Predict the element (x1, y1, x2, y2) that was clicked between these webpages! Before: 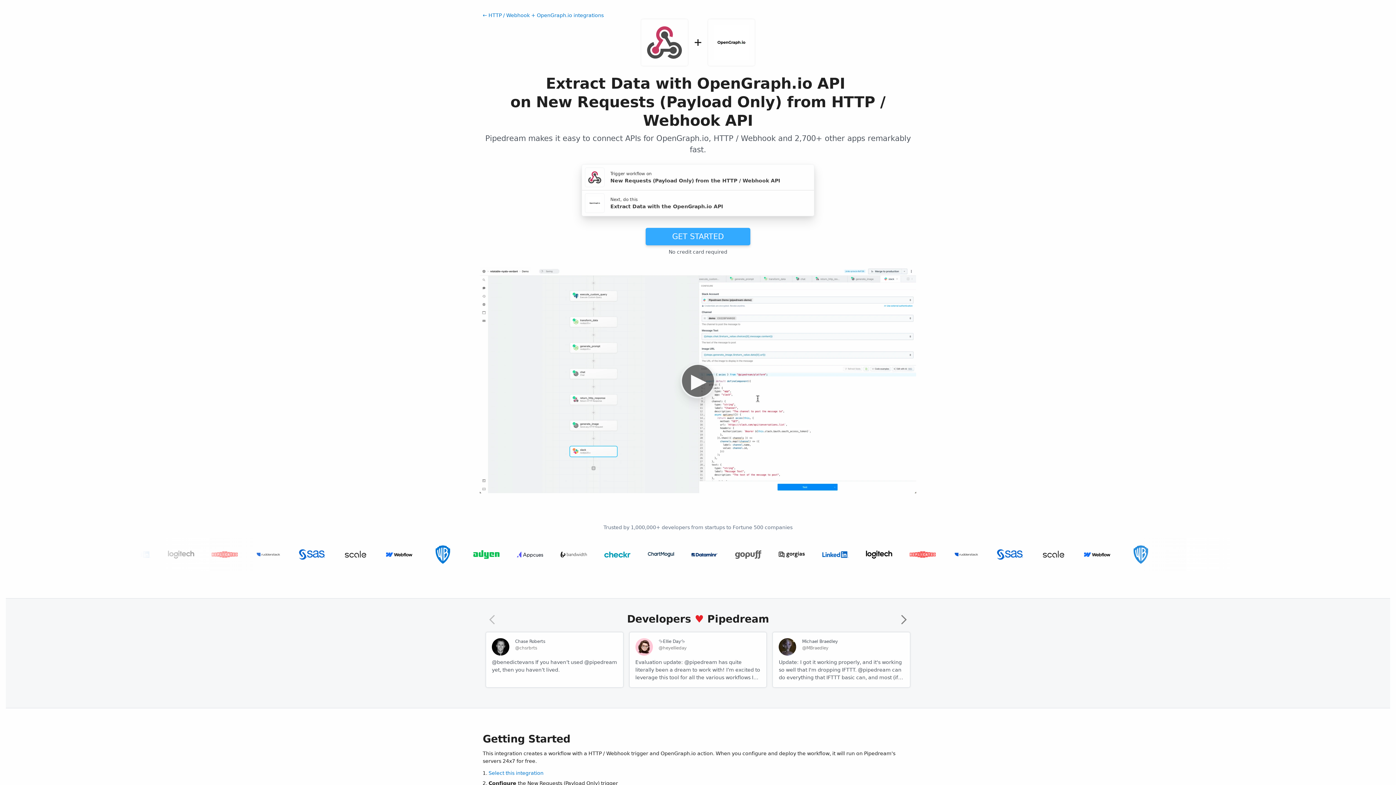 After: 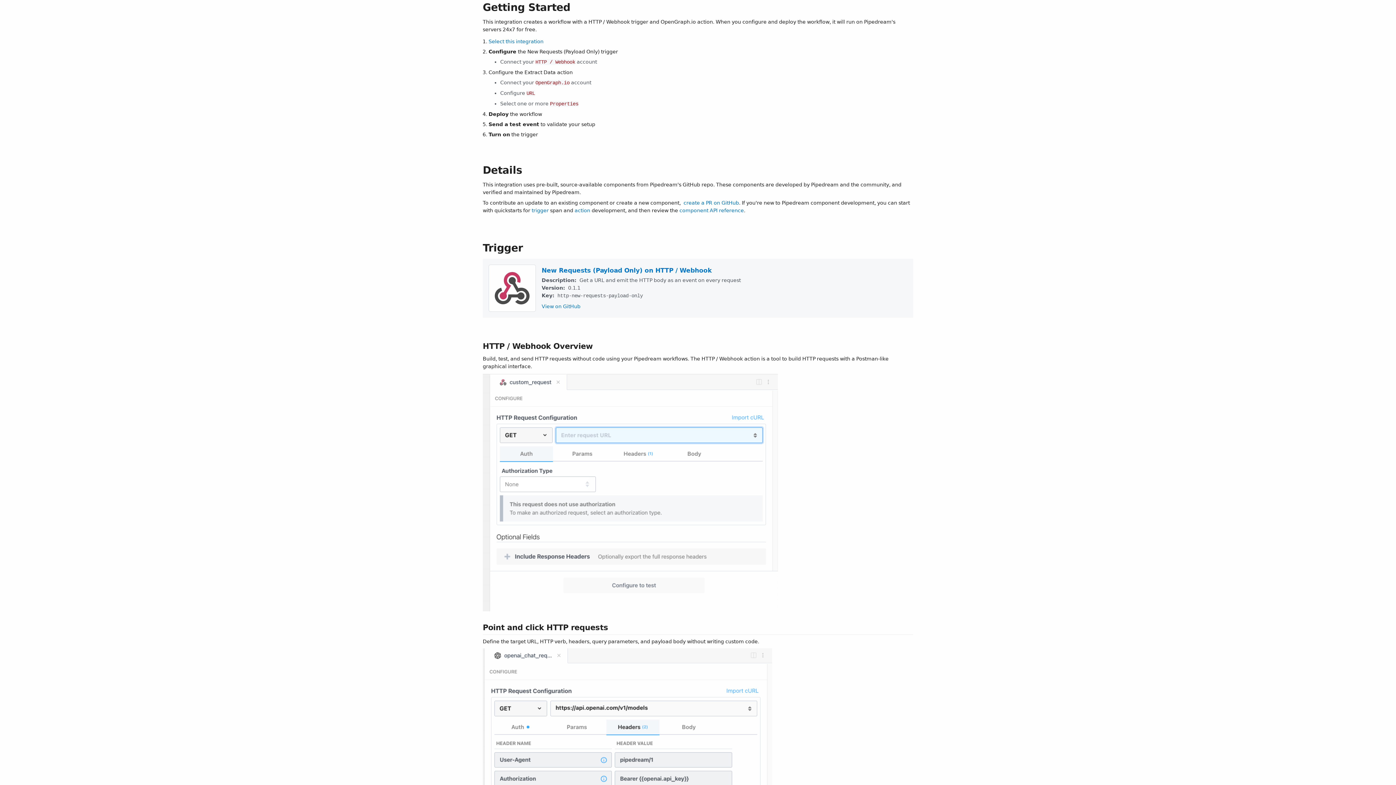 Action: bbox: (482, 733, 581, 745) label: Getting Started